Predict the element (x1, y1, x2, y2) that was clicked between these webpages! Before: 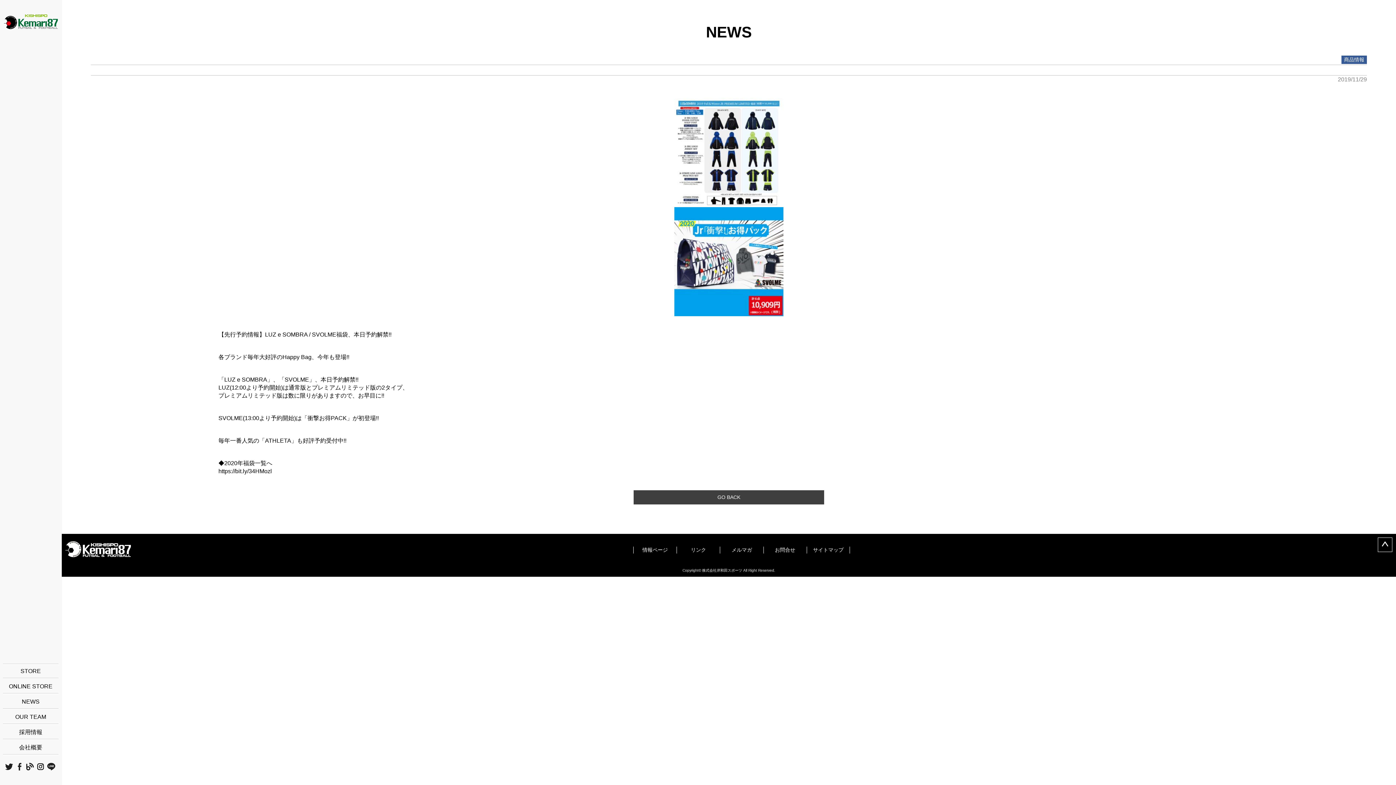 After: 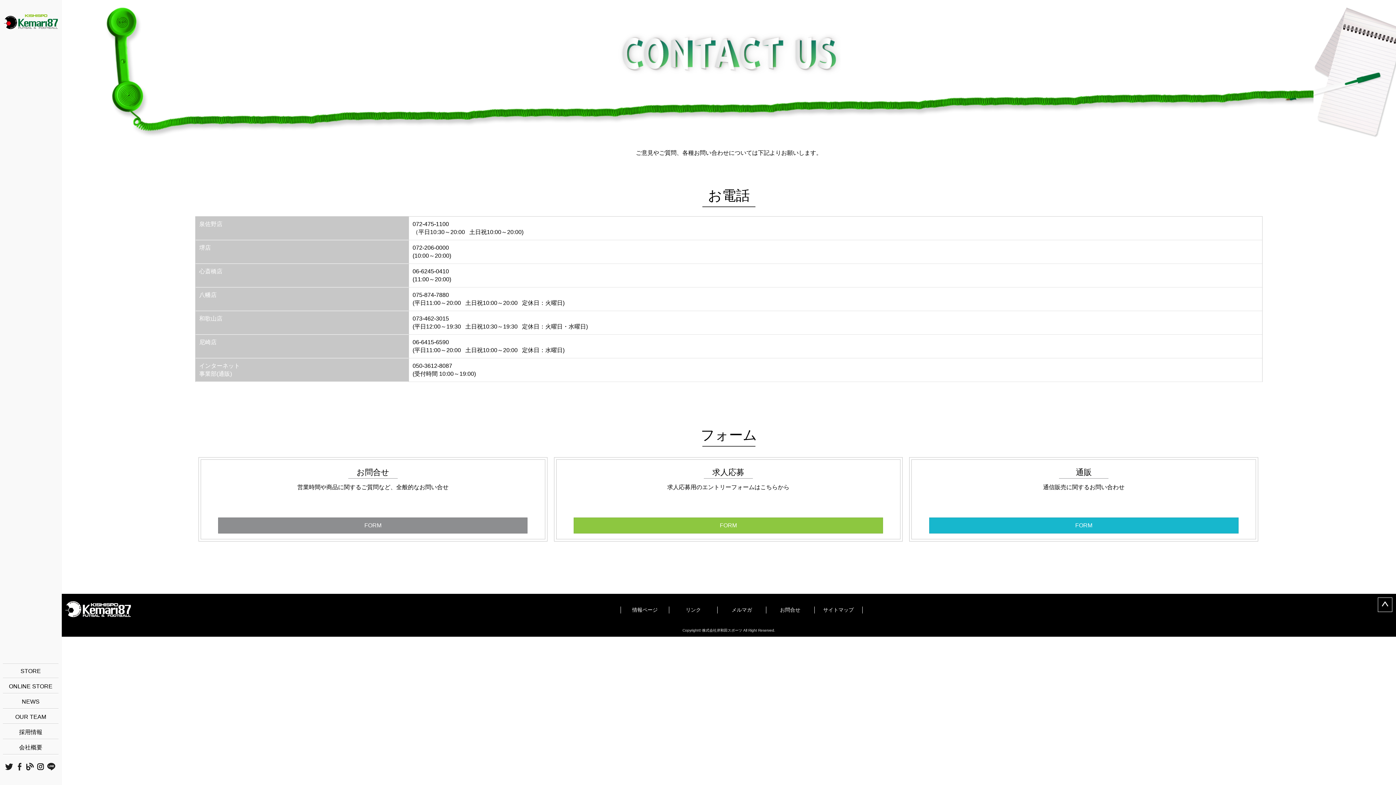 Action: label: お問合せ bbox: (775, 547, 795, 553)